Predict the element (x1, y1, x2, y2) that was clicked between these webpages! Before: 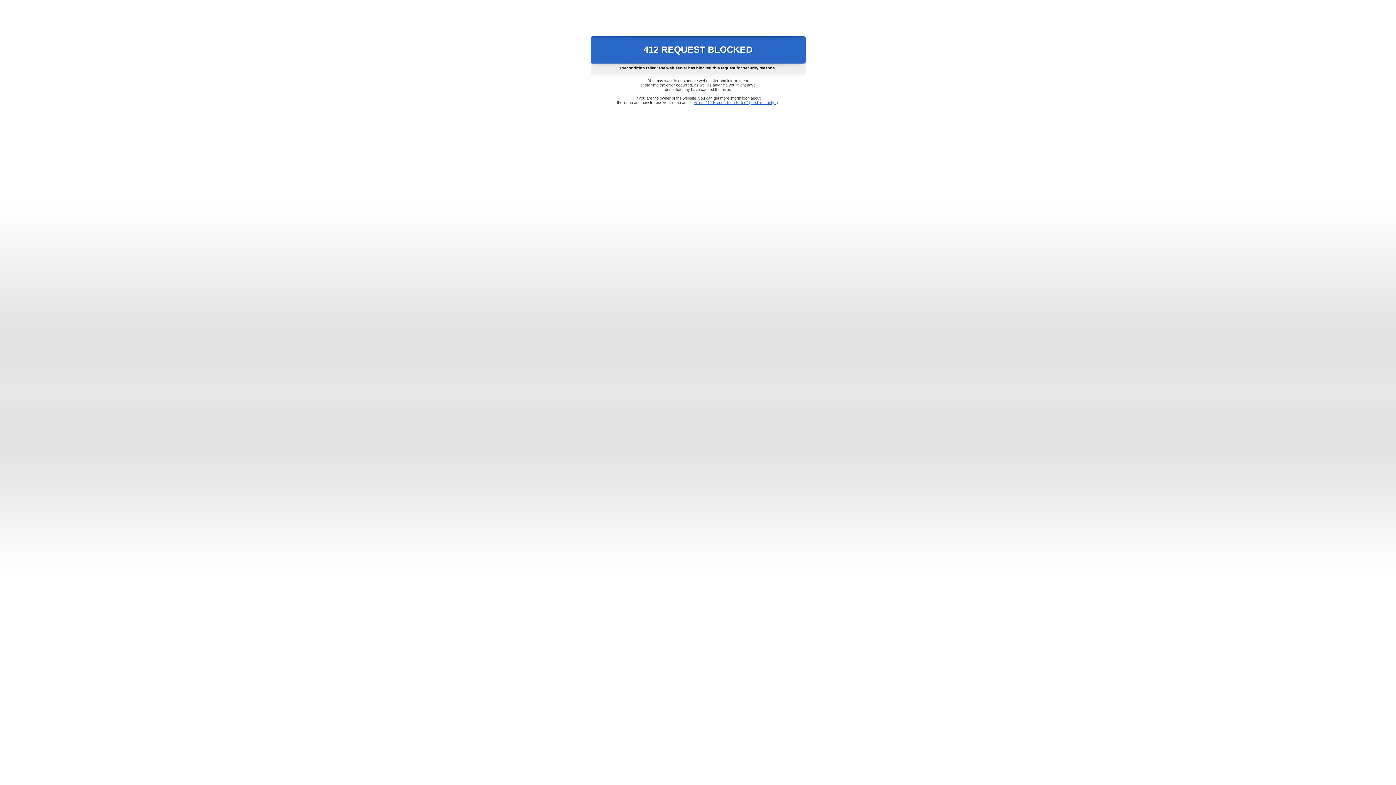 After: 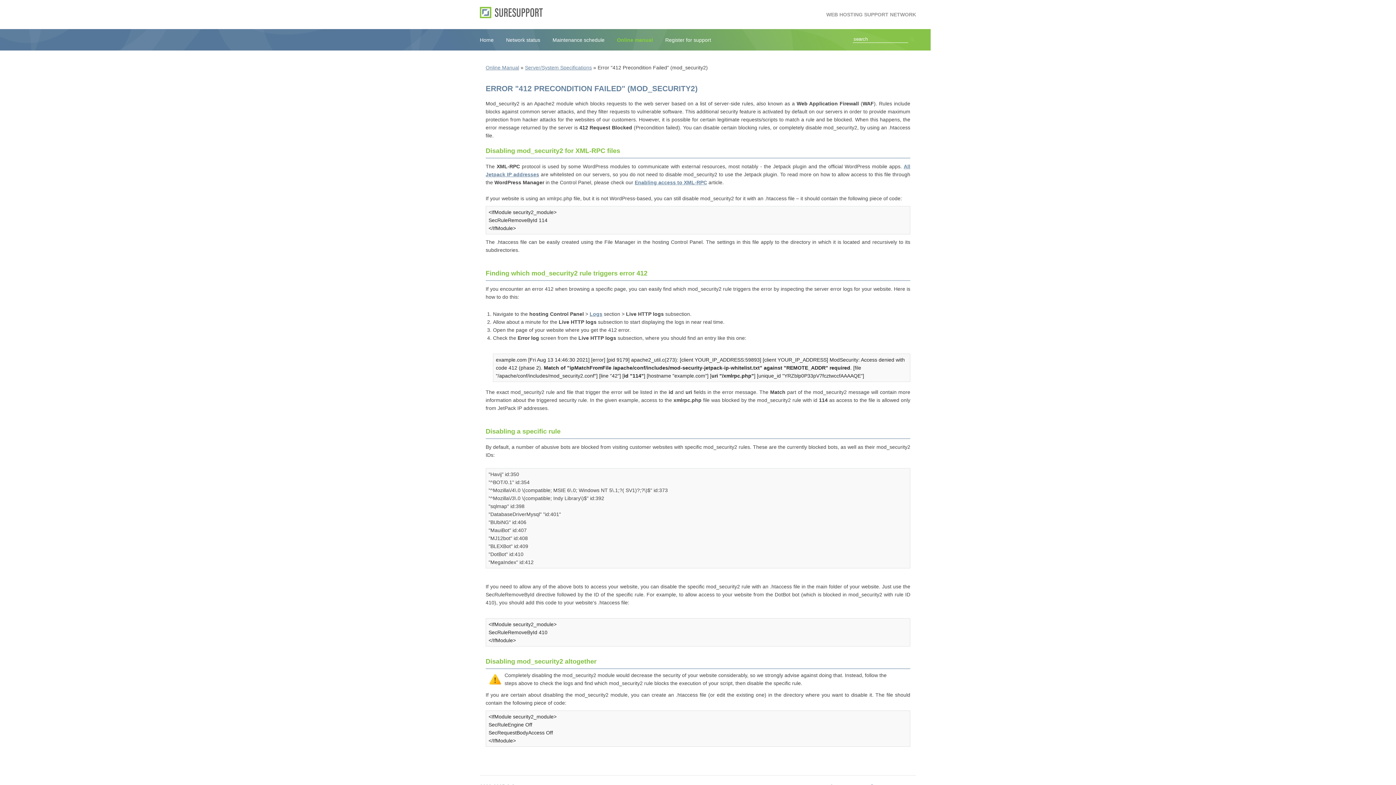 Action: bbox: (693, 100, 778, 104) label: Error "412 Precondition Failed" (mod_security2)